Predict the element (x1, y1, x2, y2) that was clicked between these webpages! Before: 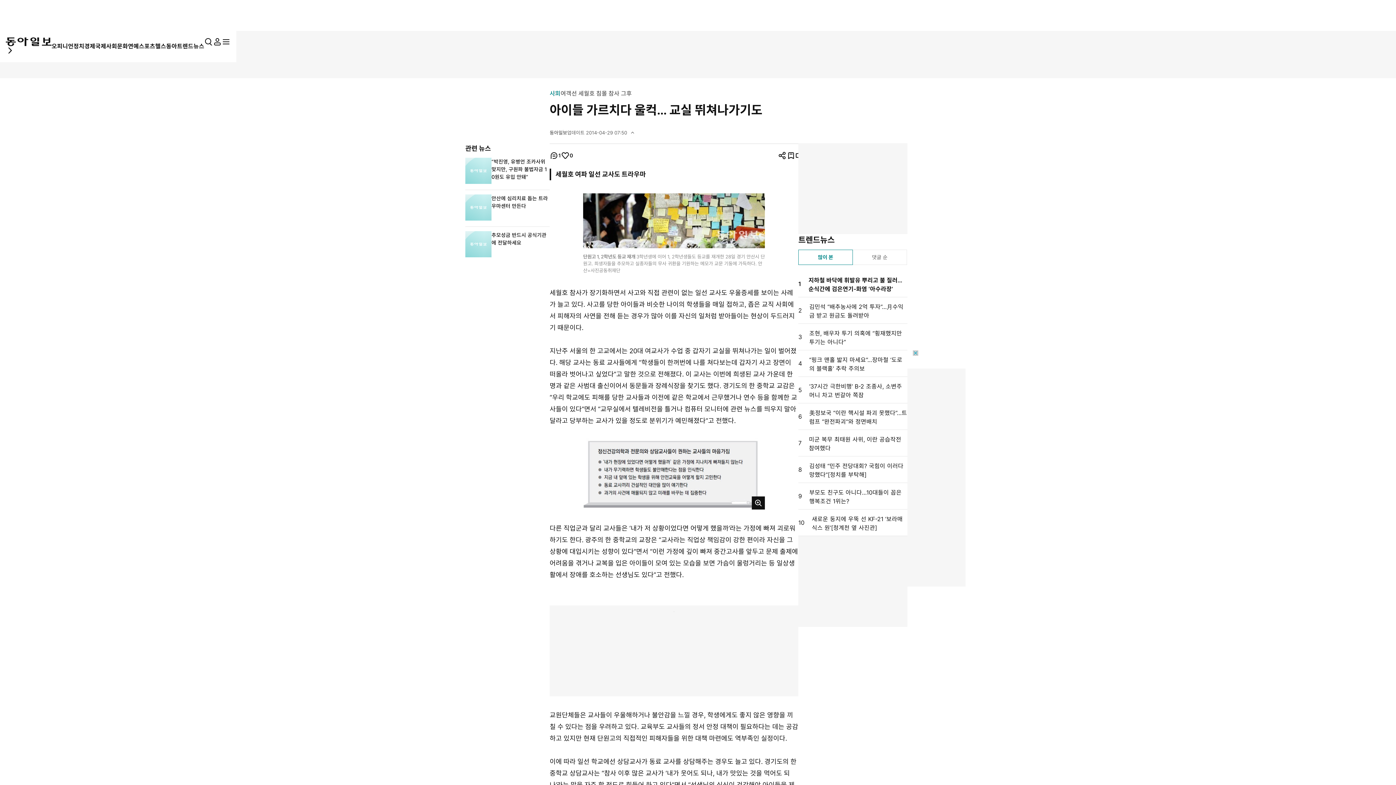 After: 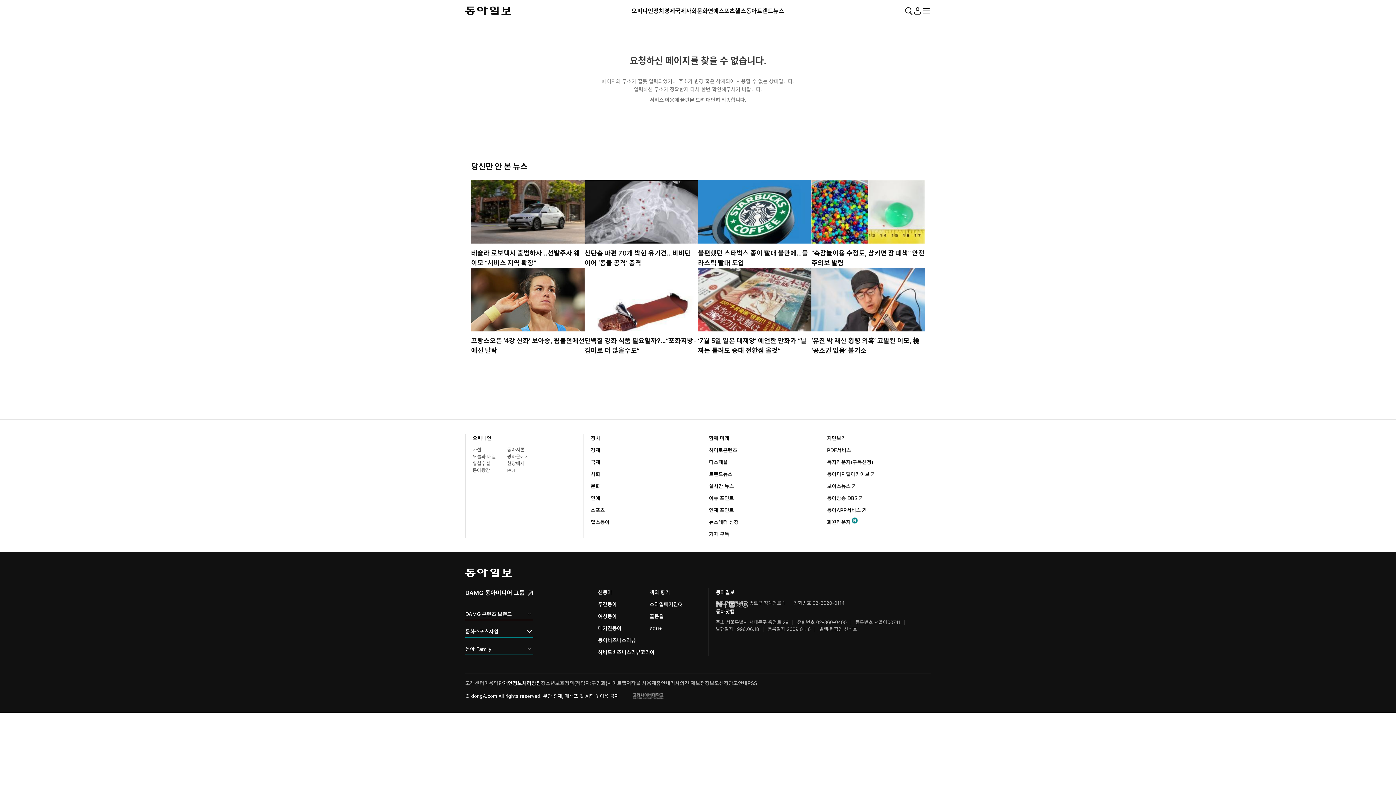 Action: bbox: (491, 157, 549, 180) label: “박진영, 유병언 조카사위 맞지만, 구원파 불법자금 10원도 유입 안돼”